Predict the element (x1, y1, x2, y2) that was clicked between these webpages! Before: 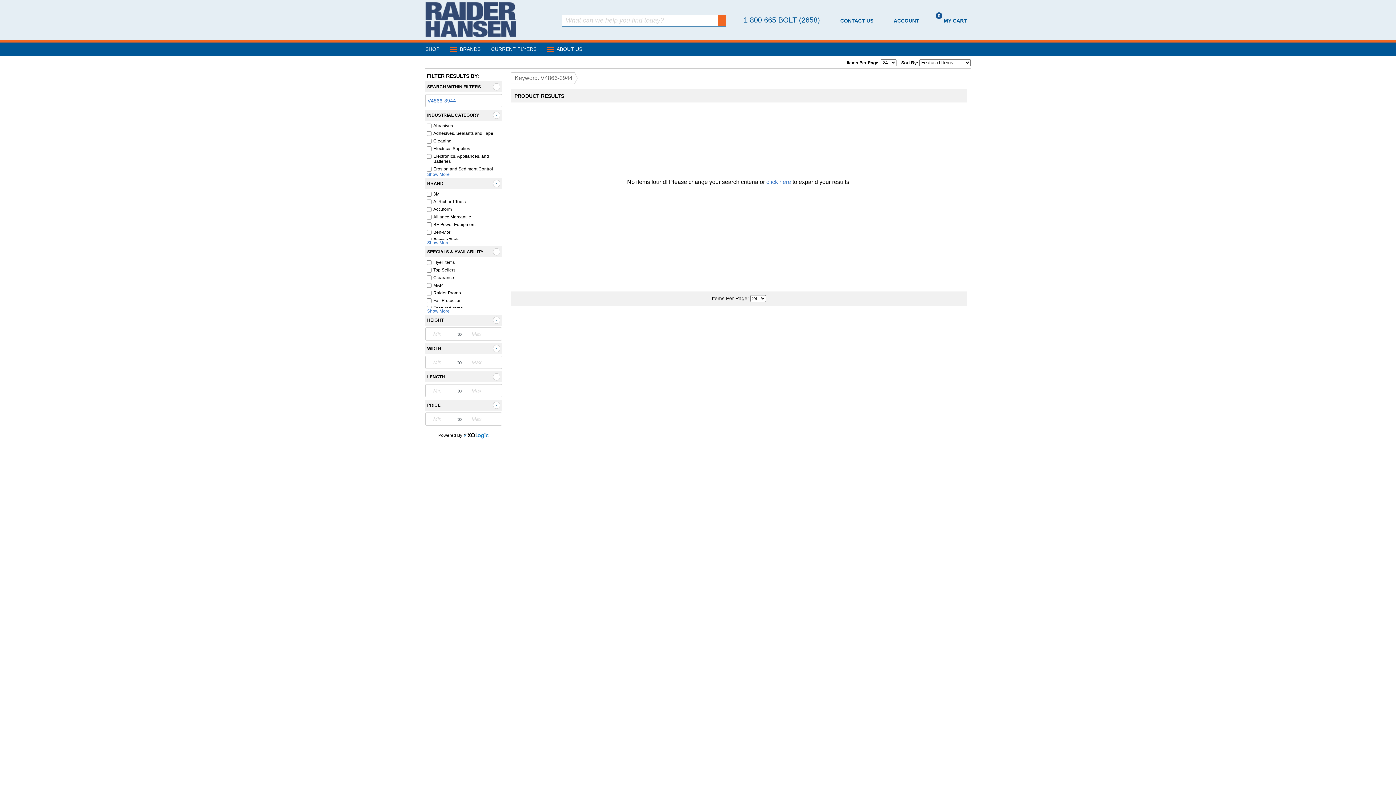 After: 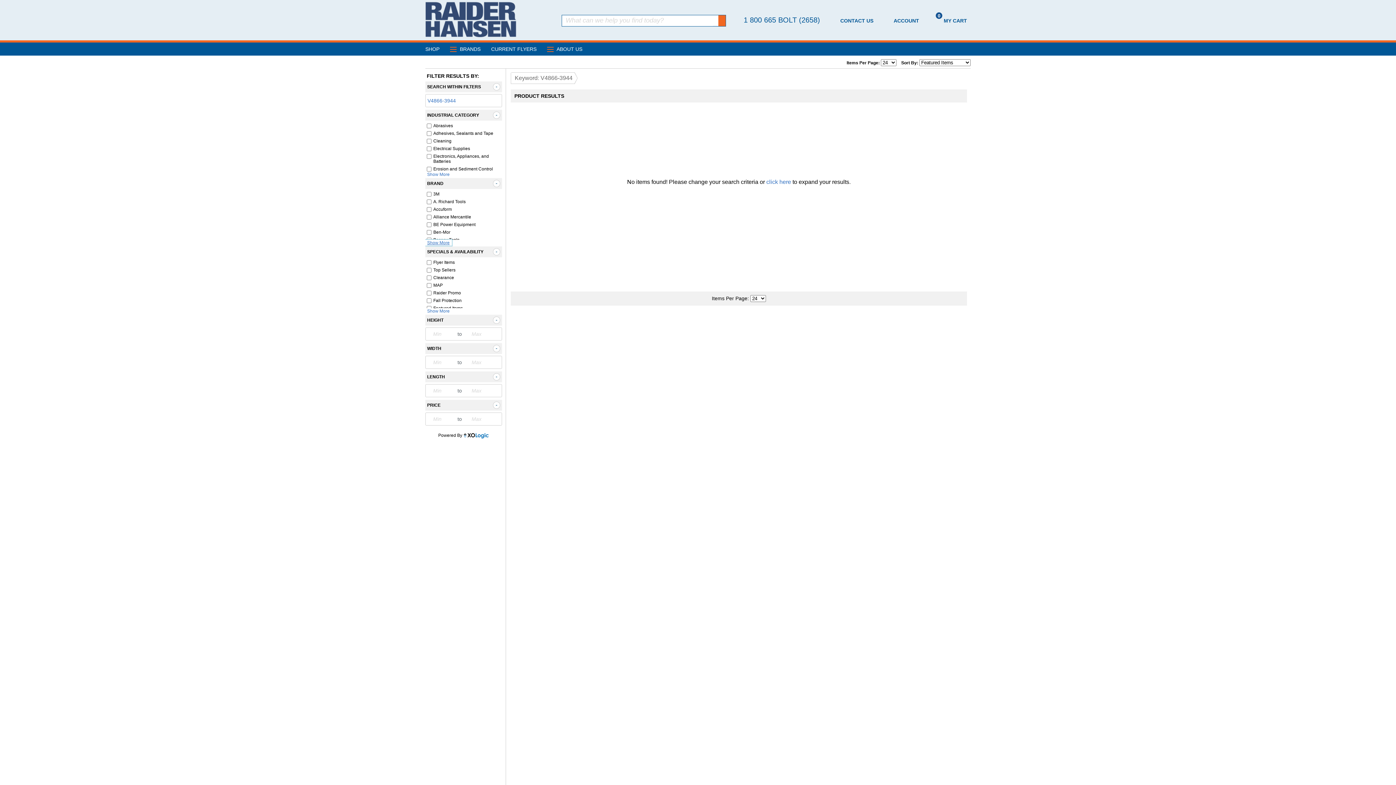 Action: label: Show More bbox: (425, 240, 452, 245)